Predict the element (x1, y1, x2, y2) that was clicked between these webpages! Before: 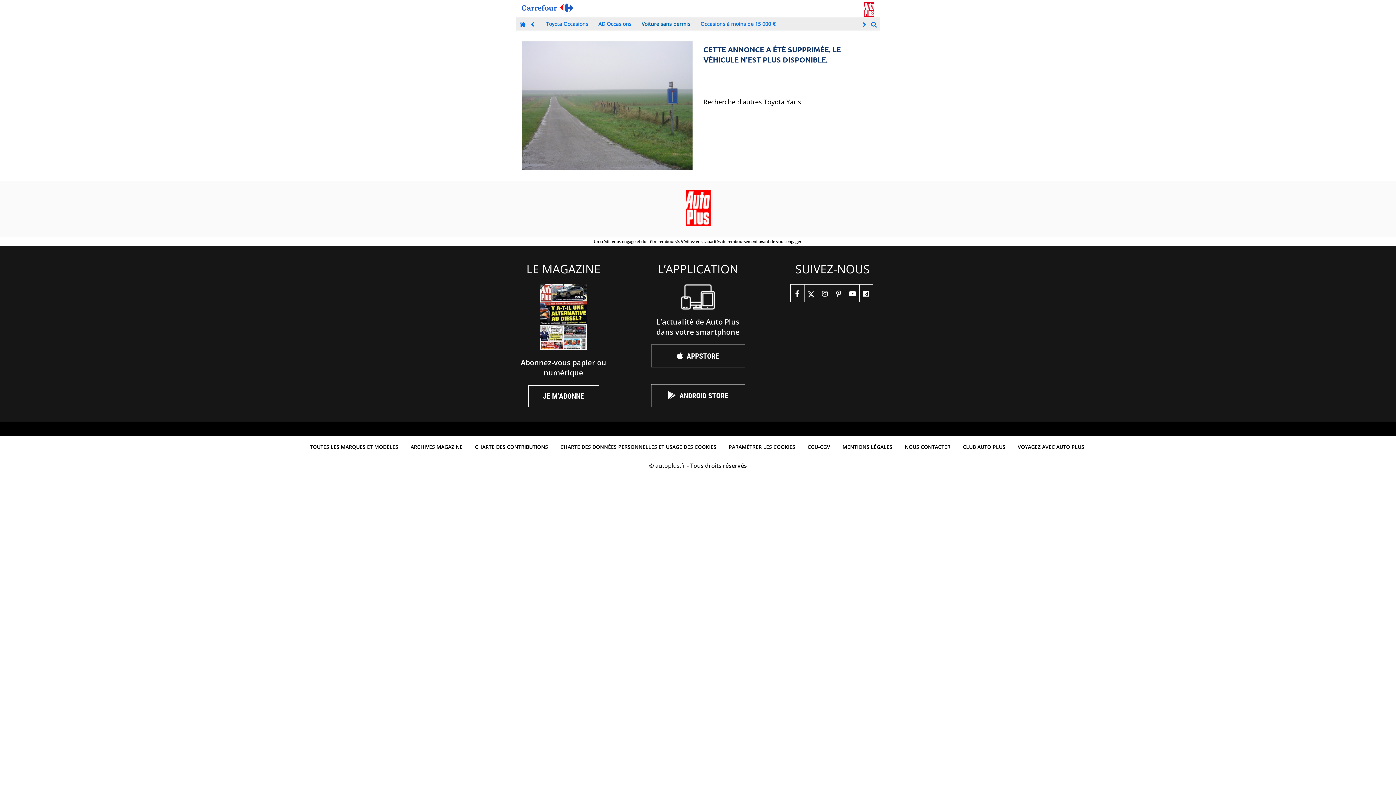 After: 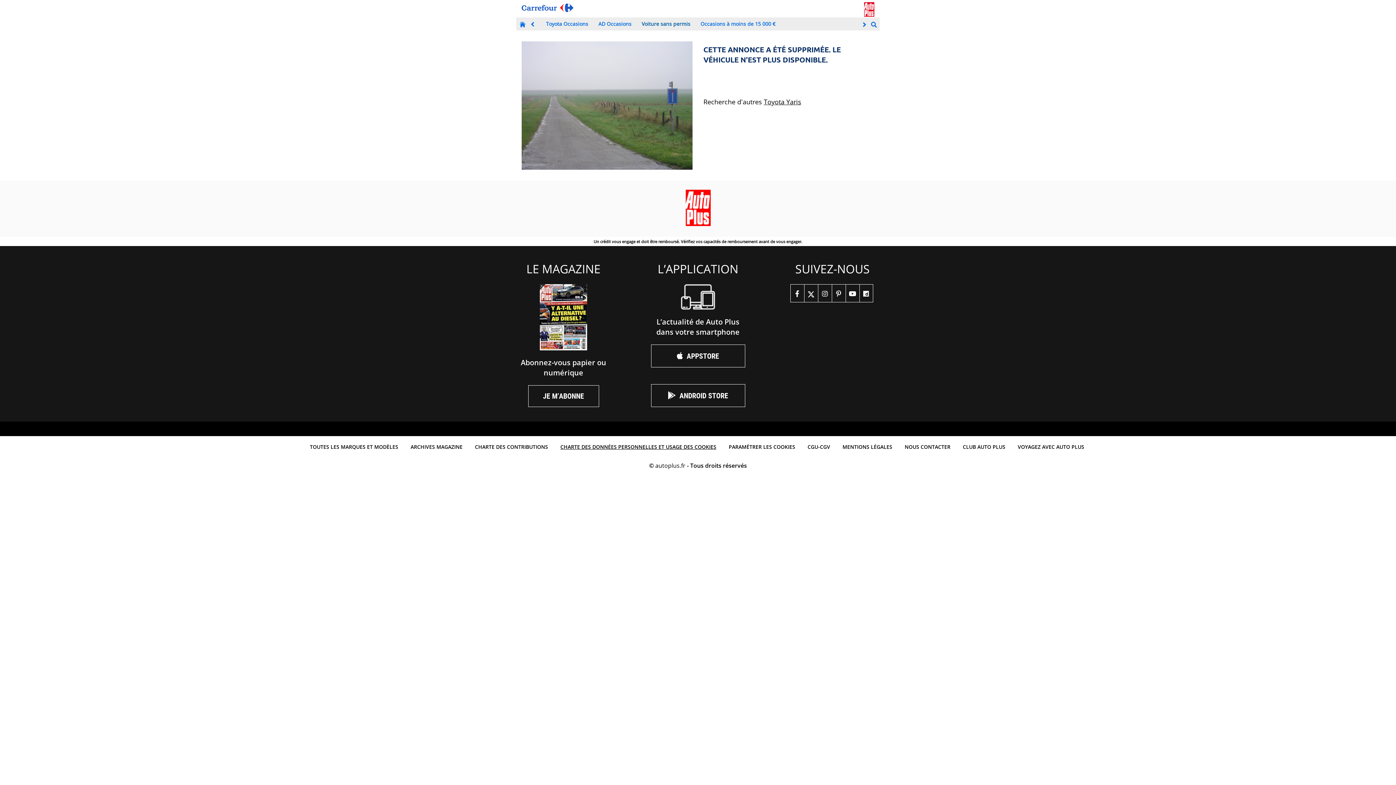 Action: bbox: (556, 439, 720, 454) label: CHARTE DES DONNÉES PERSONNELLES ET USAGE DES COOKIES